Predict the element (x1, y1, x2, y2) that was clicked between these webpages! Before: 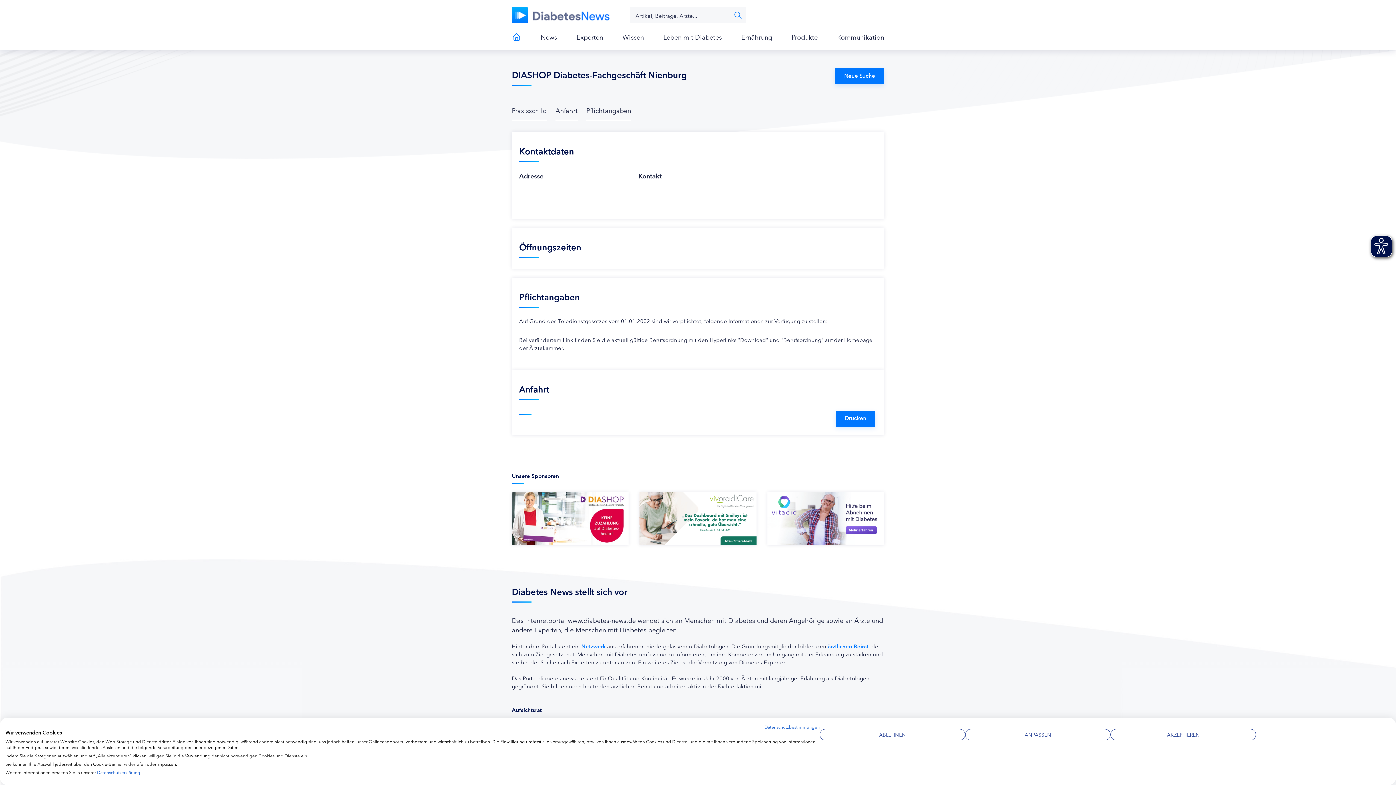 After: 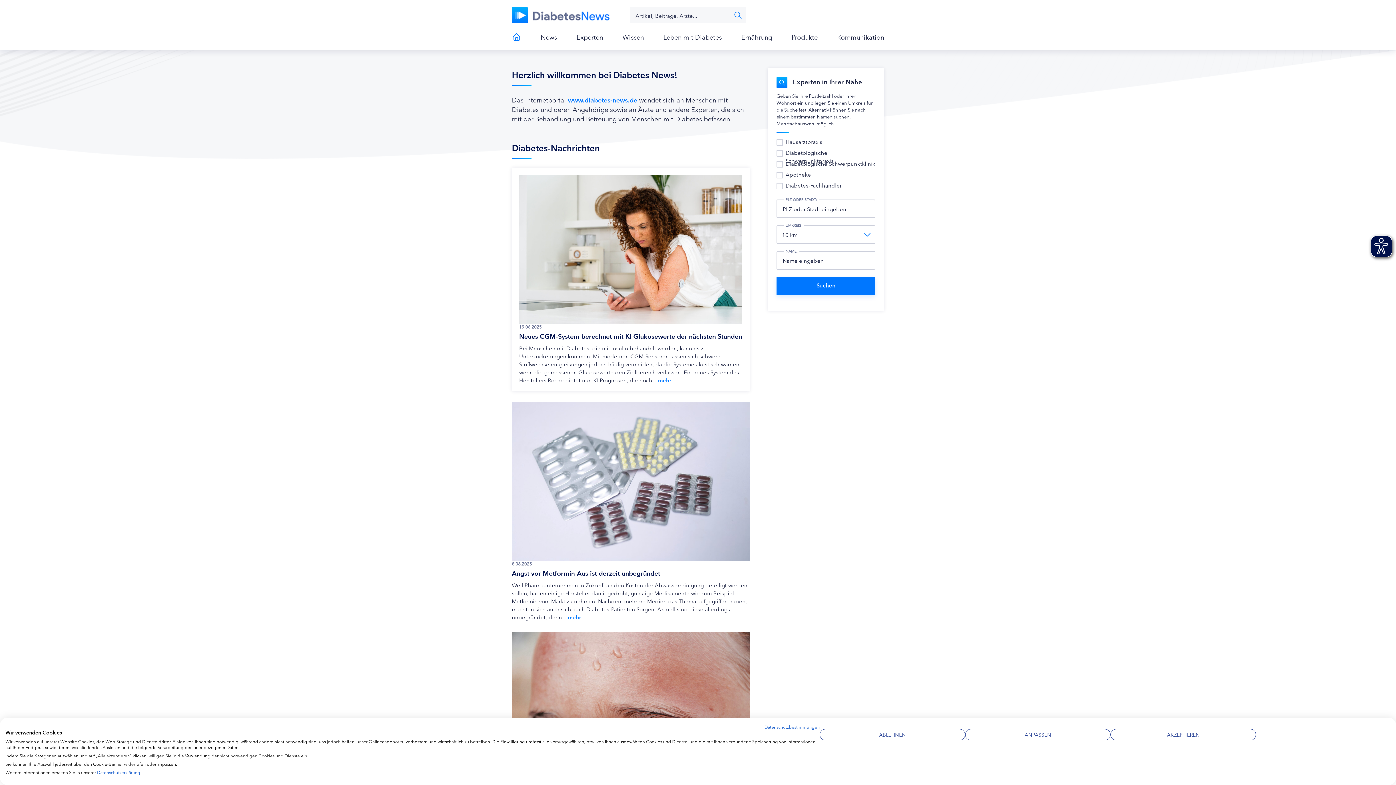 Action: bbox: (512, 15, 610, 22)